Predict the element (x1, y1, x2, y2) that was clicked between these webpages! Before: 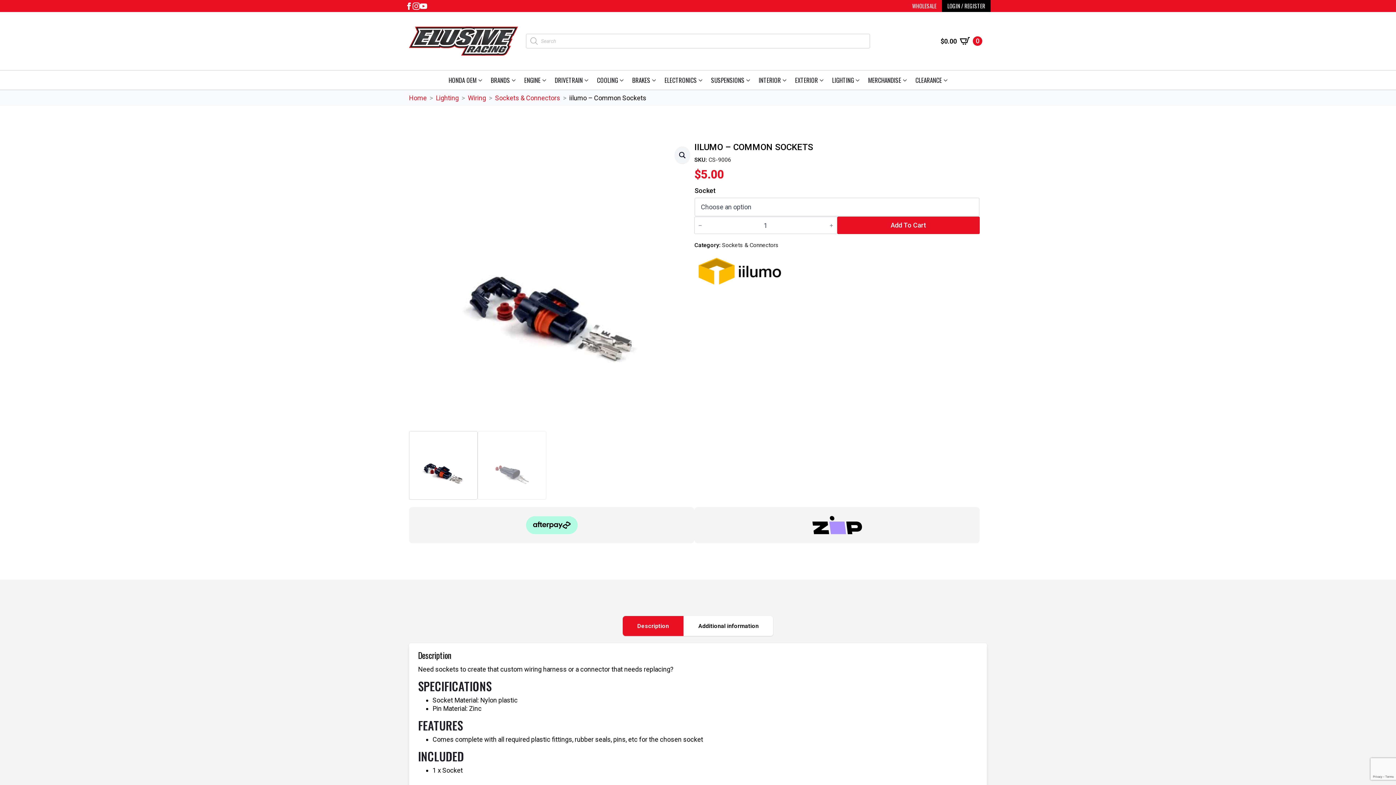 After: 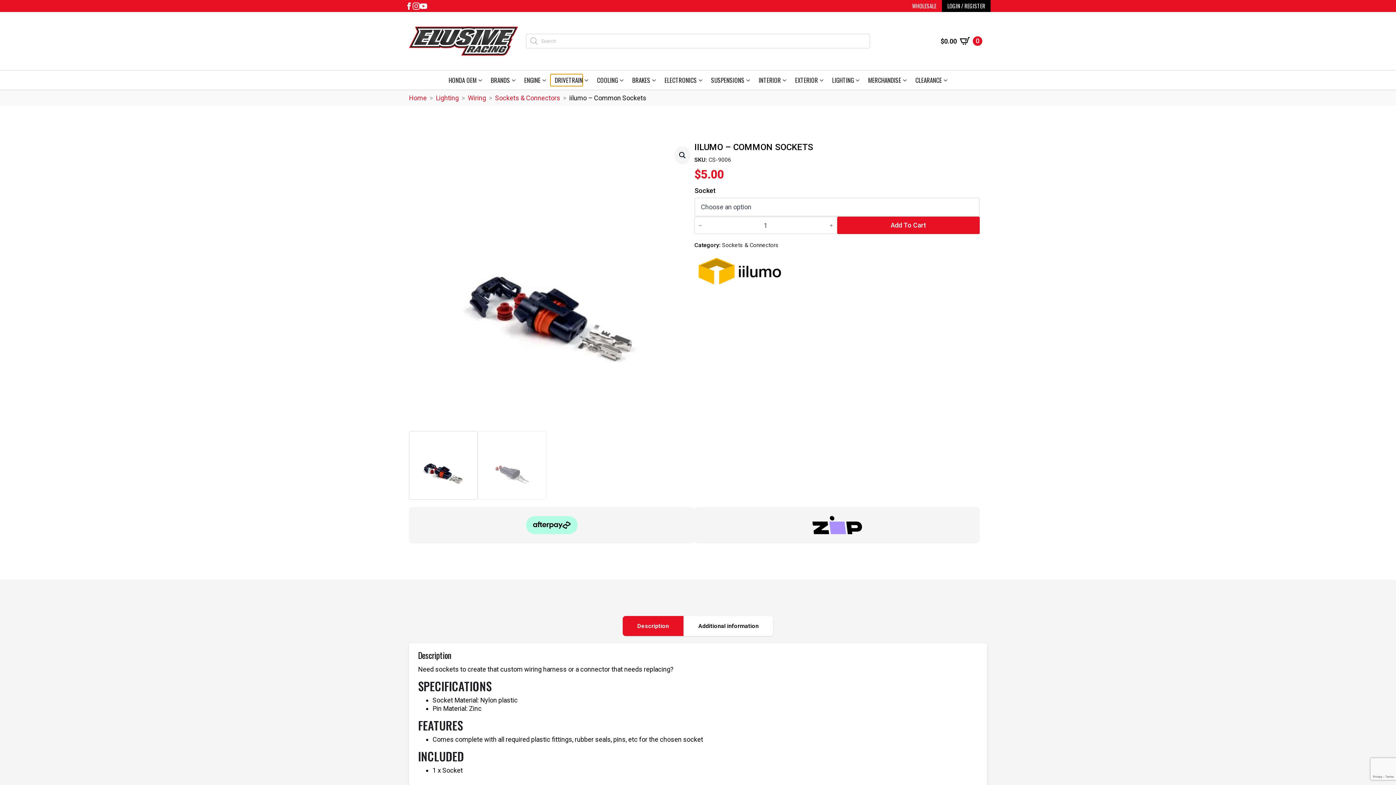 Action: label: DRIVETRAIN bbox: (550, 74, 582, 86)